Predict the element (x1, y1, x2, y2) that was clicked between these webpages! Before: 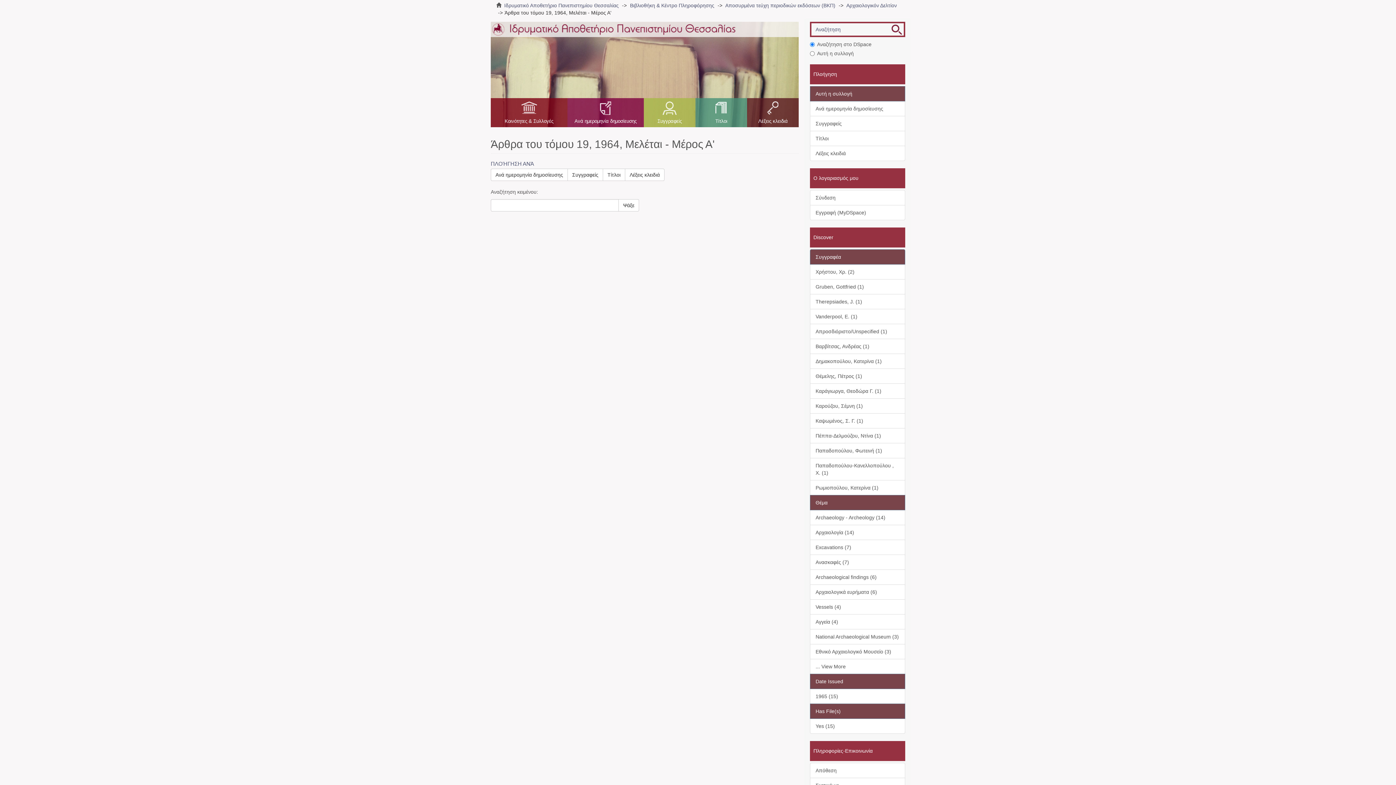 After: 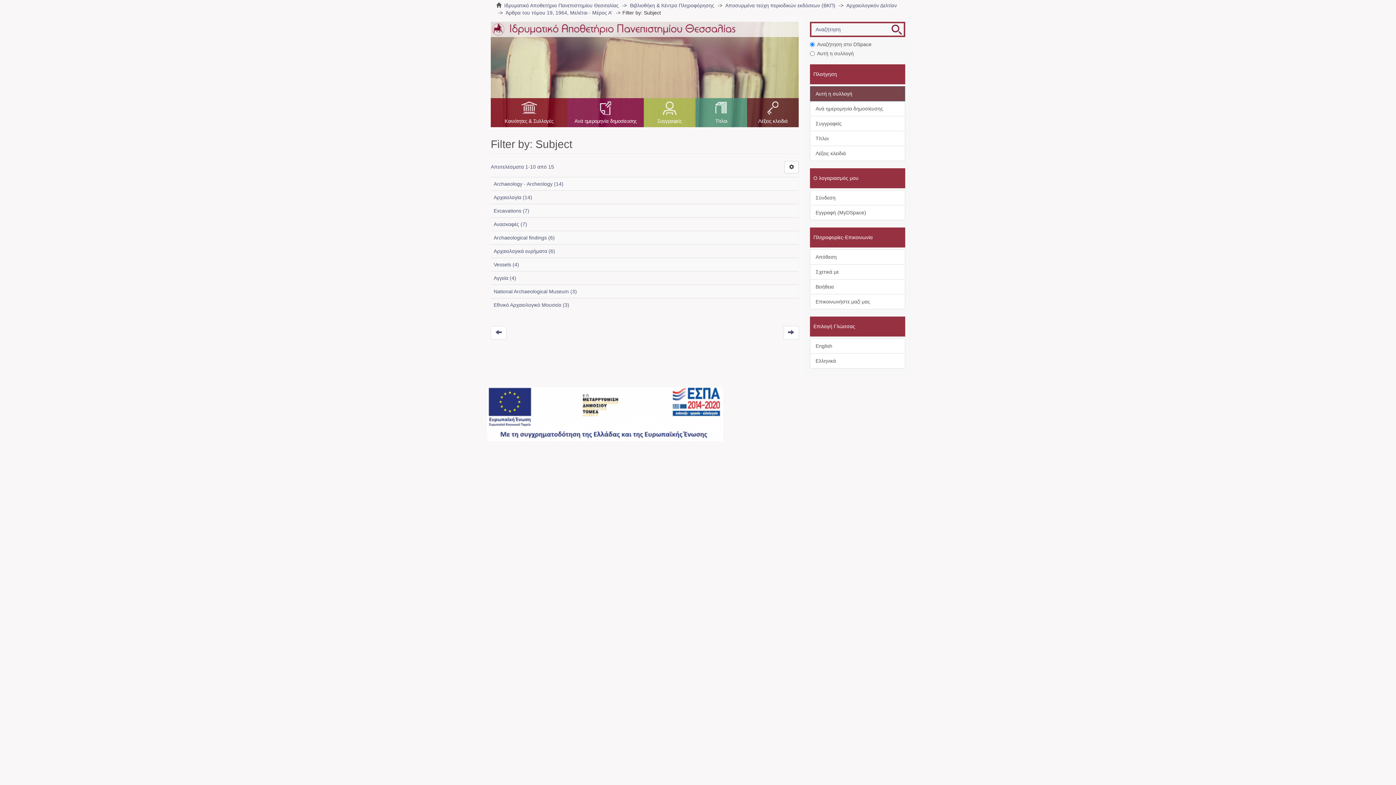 Action: bbox: (810, 659, 905, 674) label: ... View More